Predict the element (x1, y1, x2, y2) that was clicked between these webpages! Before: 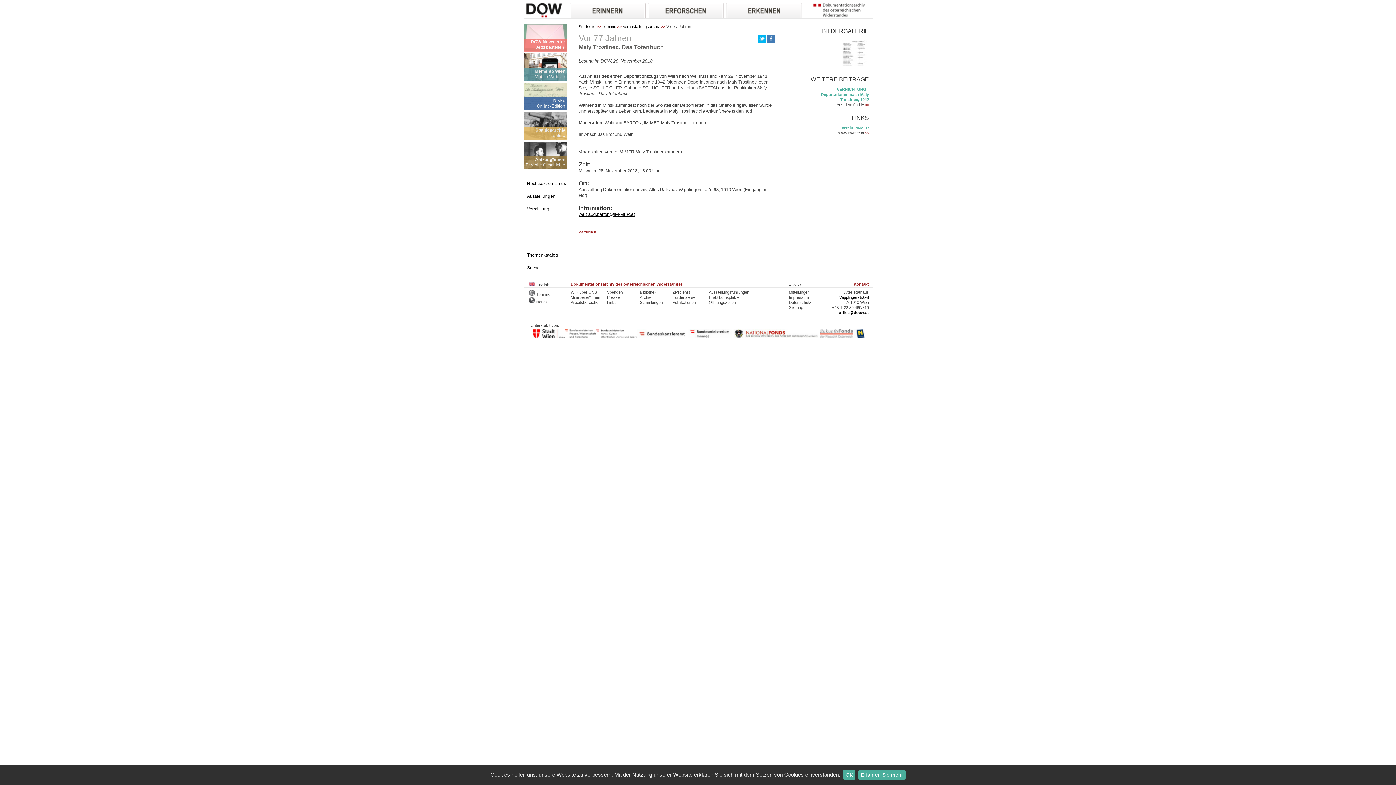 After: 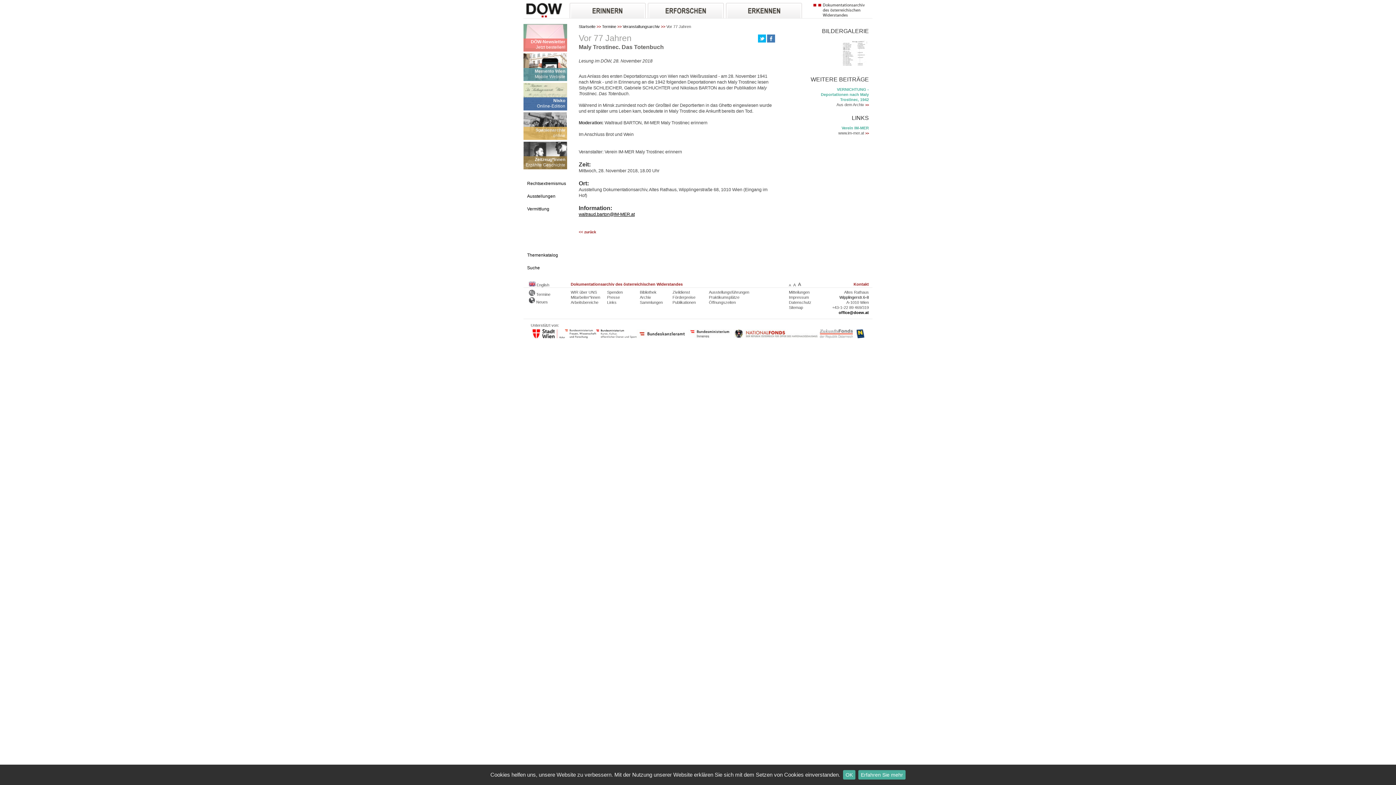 Action: bbox: (596, 334, 636, 339)